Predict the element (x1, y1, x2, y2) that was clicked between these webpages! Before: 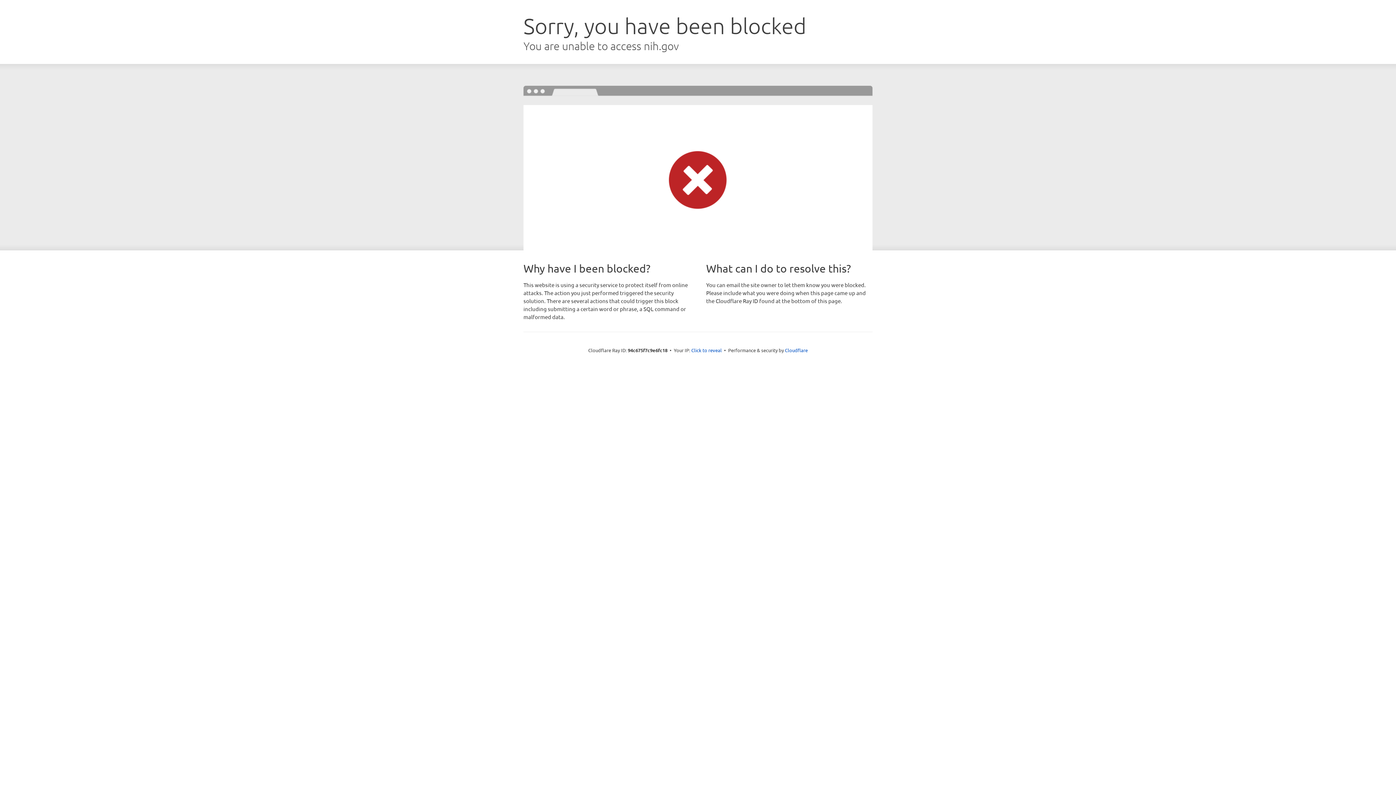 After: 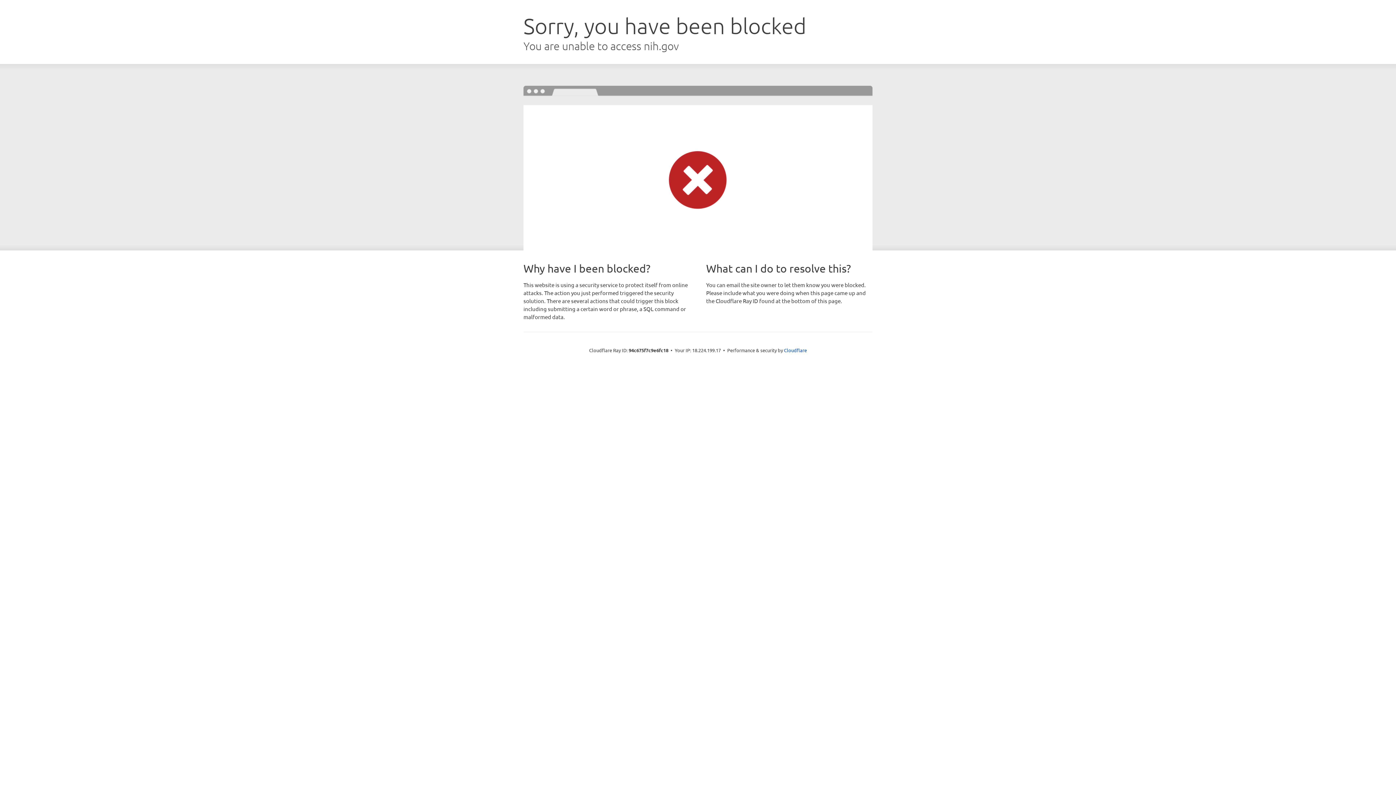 Action: label: Click to reveal bbox: (691, 346, 722, 353)